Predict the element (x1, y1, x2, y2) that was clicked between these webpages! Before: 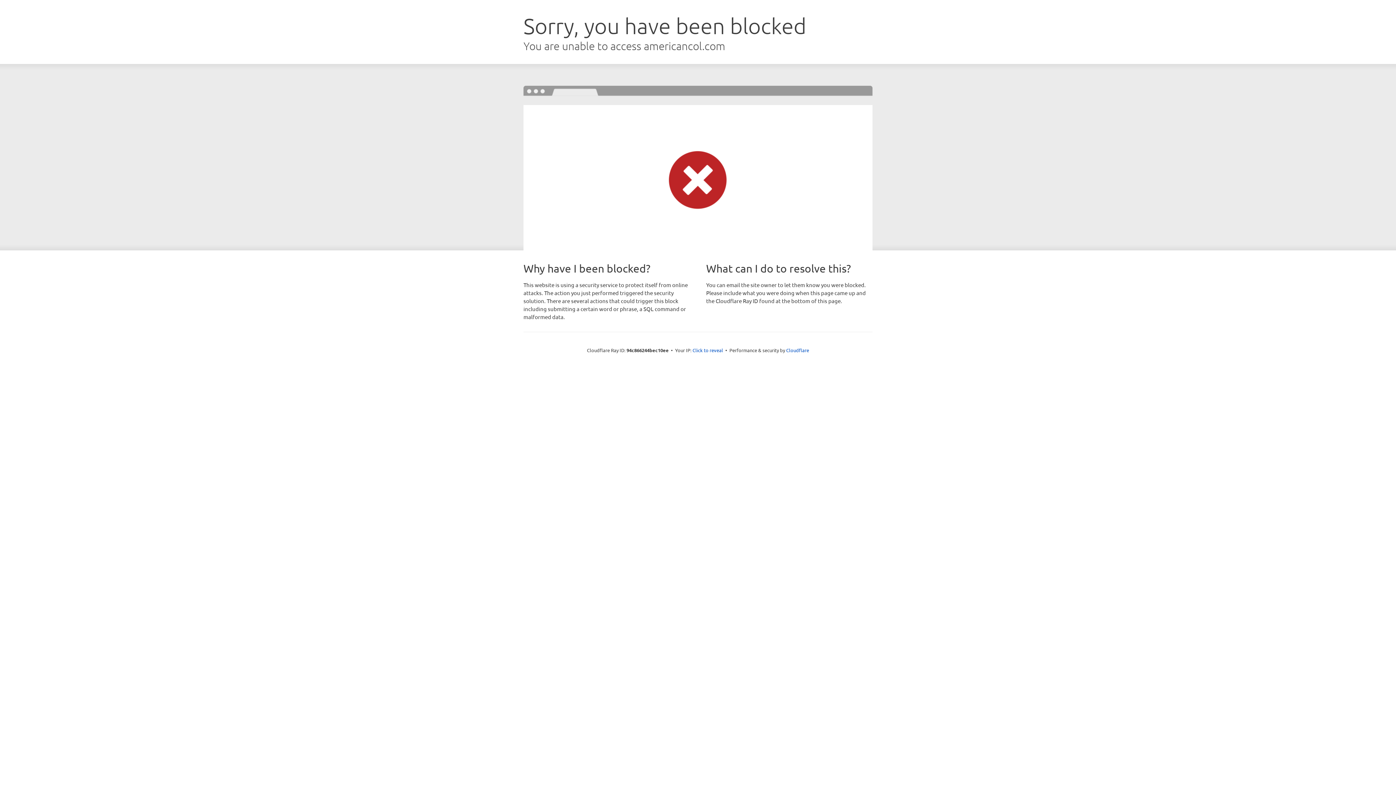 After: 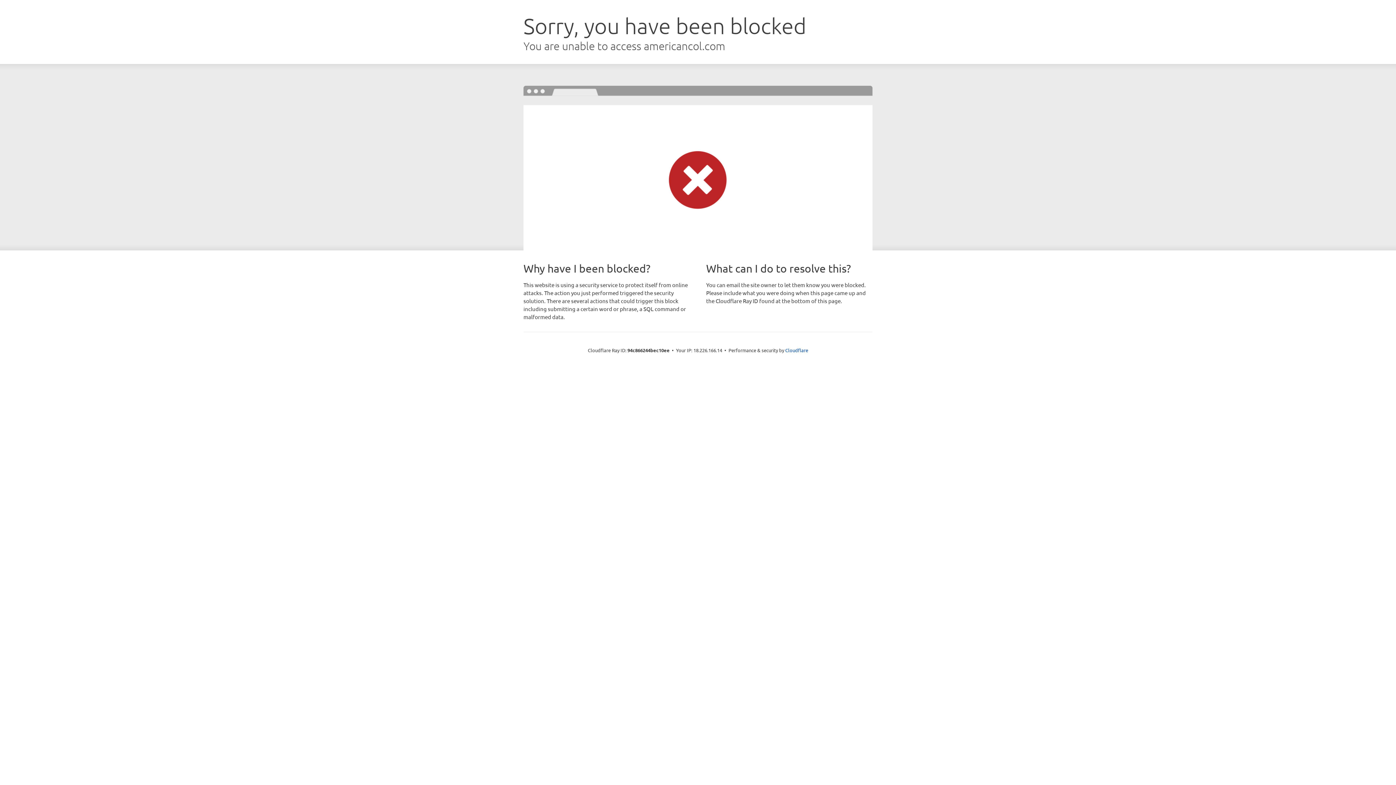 Action: label: Click to reveal bbox: (692, 346, 723, 353)